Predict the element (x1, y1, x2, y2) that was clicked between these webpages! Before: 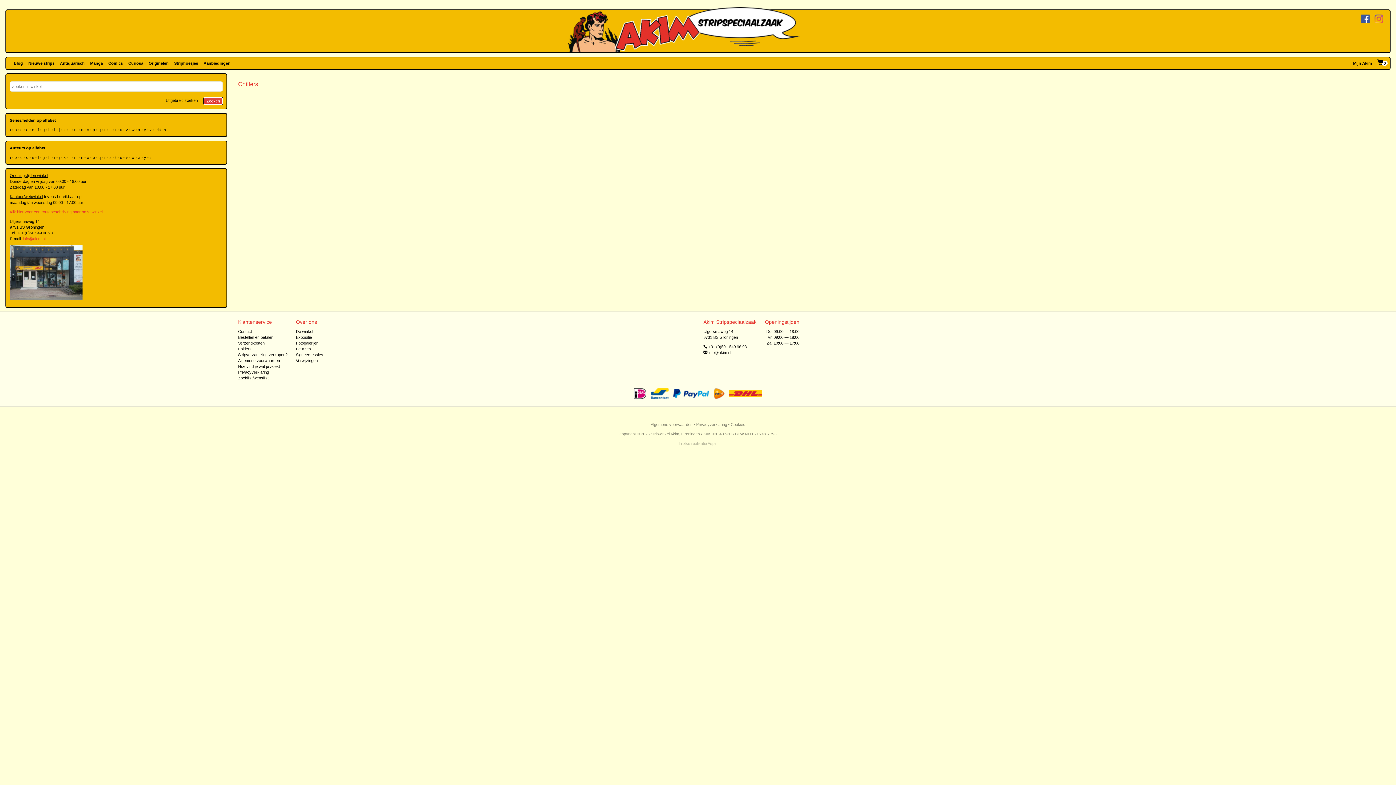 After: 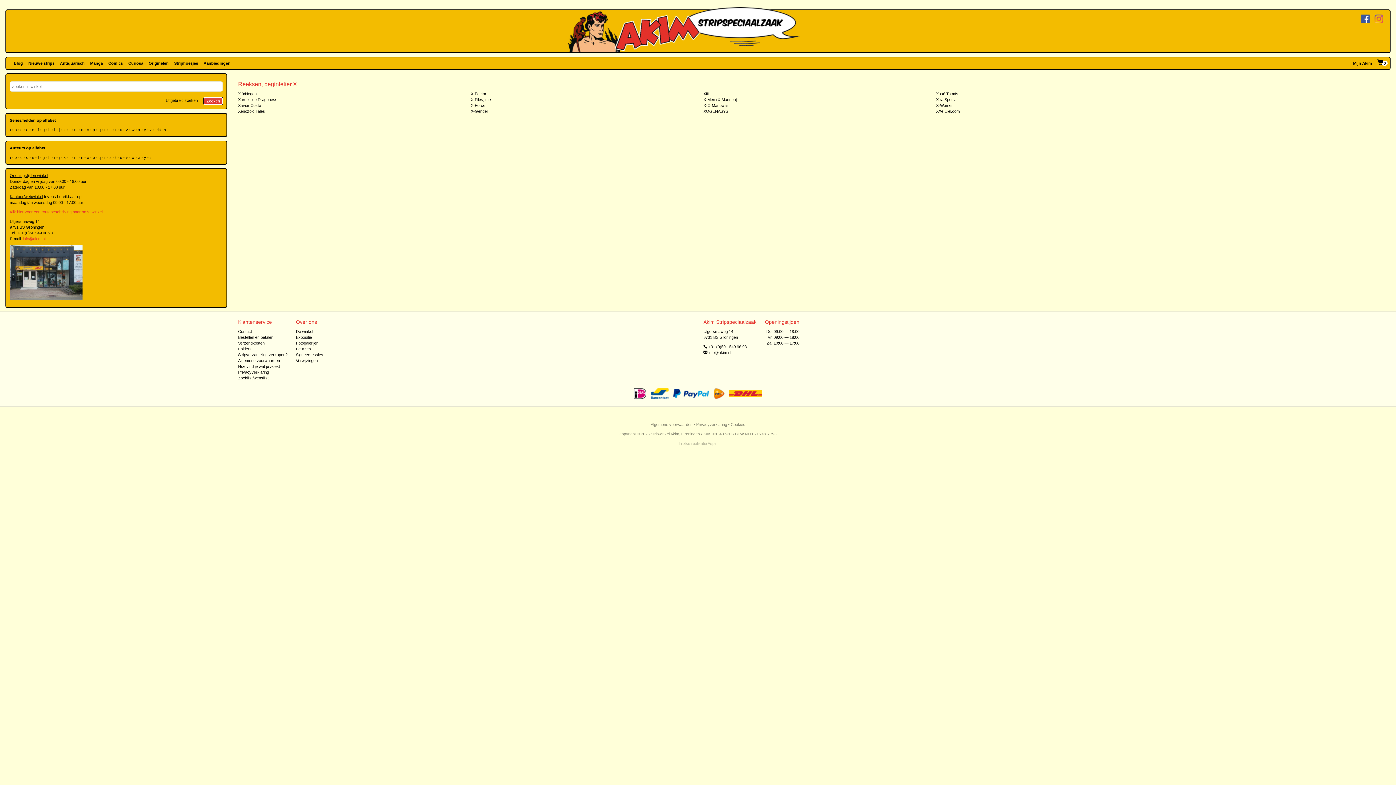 Action: bbox: (139, 126, 140, 132) label: x